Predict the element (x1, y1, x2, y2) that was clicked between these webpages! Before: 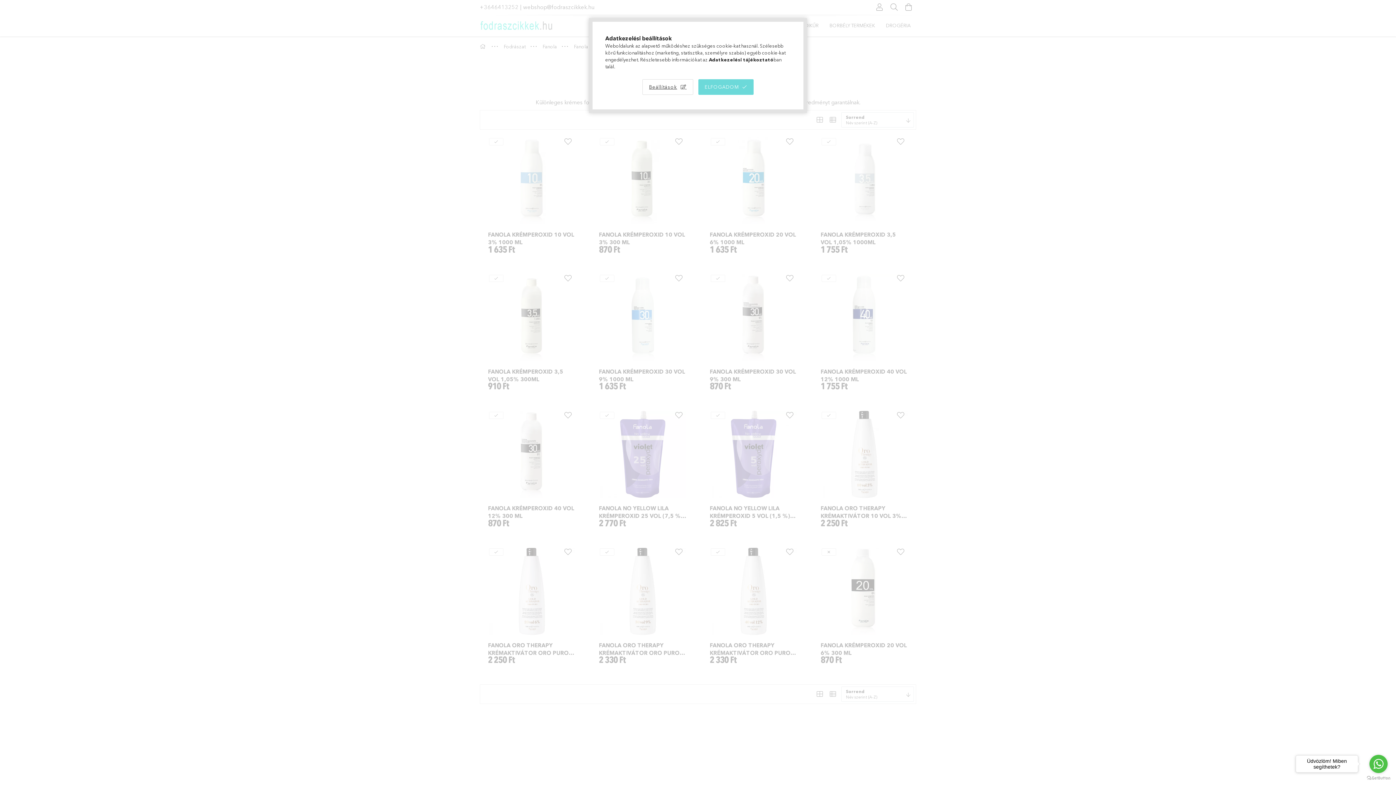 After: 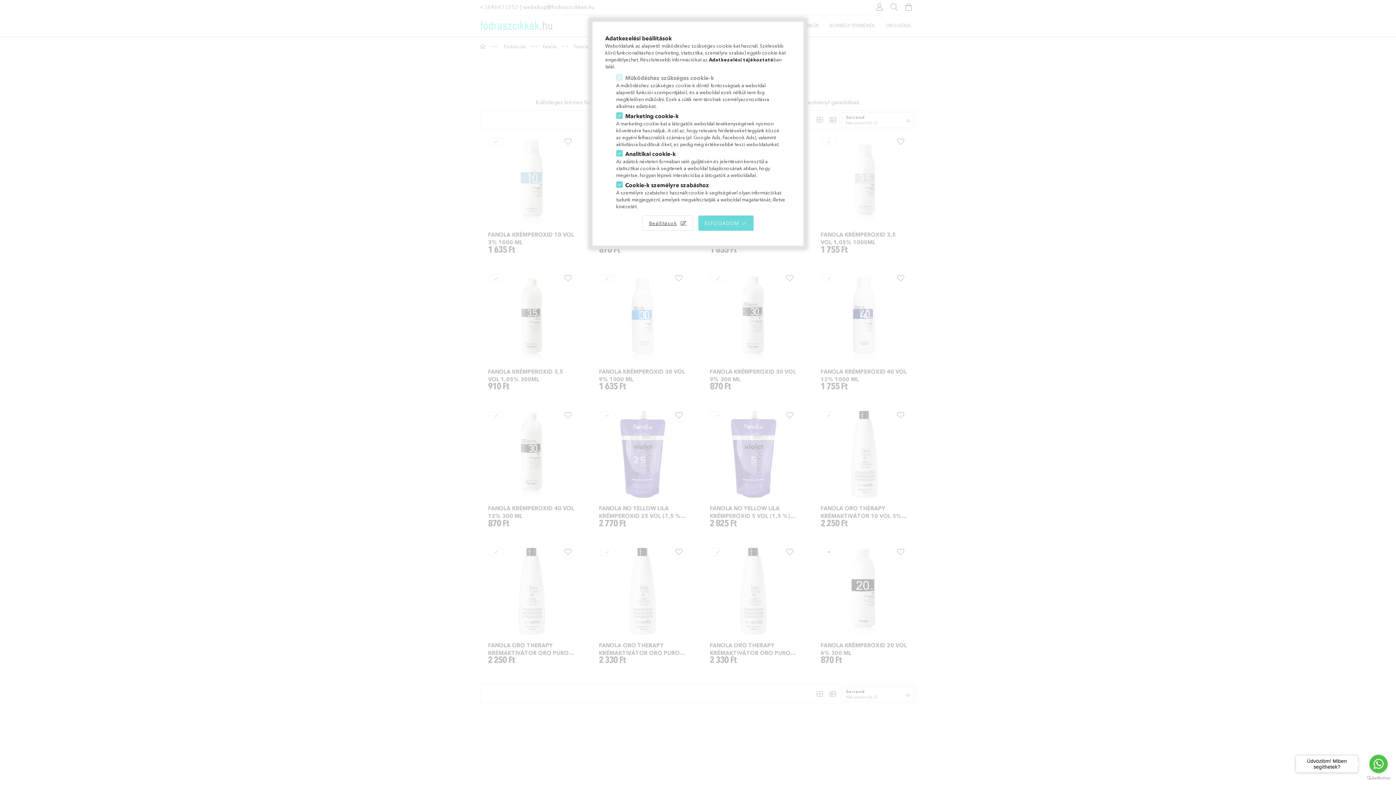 Action: bbox: (642, 79, 693, 94) label: Beállítások